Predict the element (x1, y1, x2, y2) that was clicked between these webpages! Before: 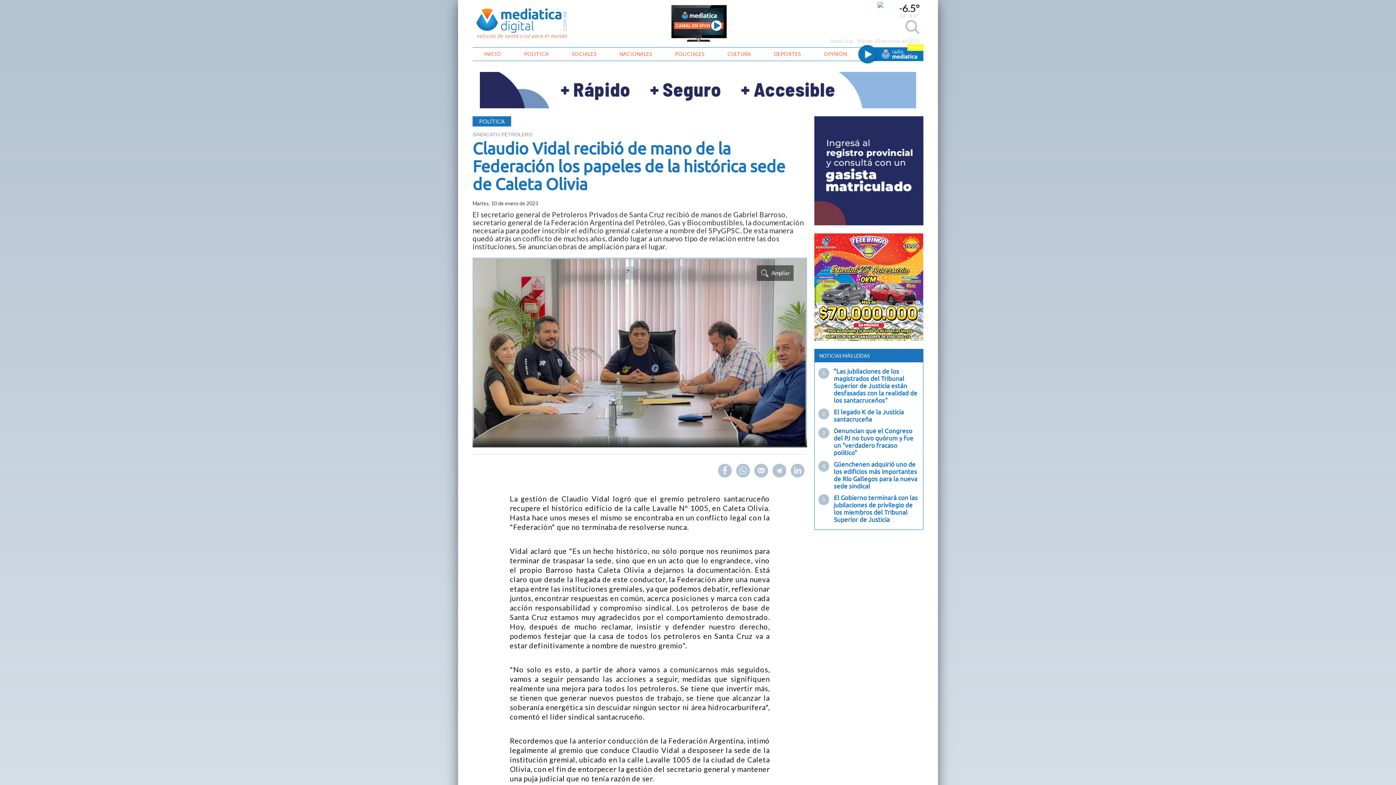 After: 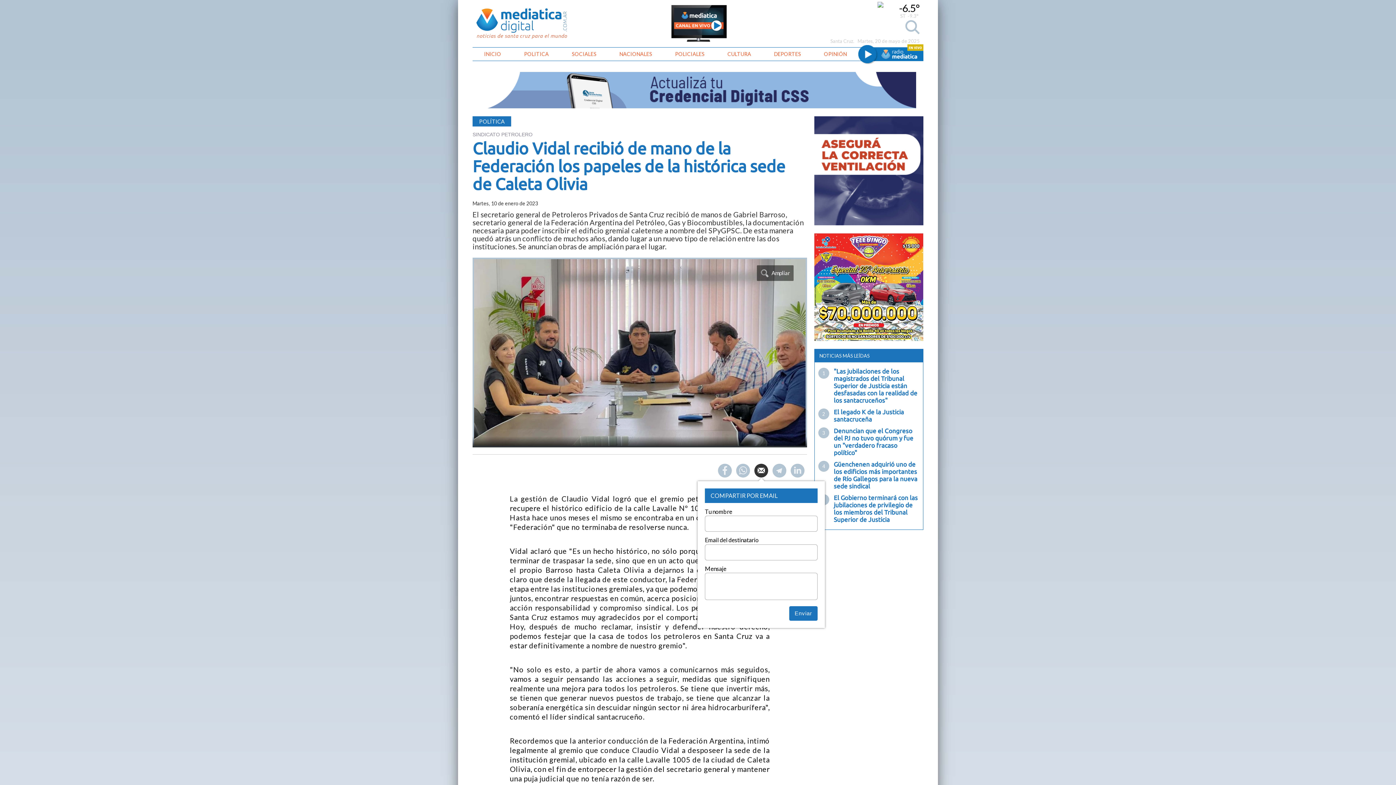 Action: bbox: (752, 462, 770, 479)